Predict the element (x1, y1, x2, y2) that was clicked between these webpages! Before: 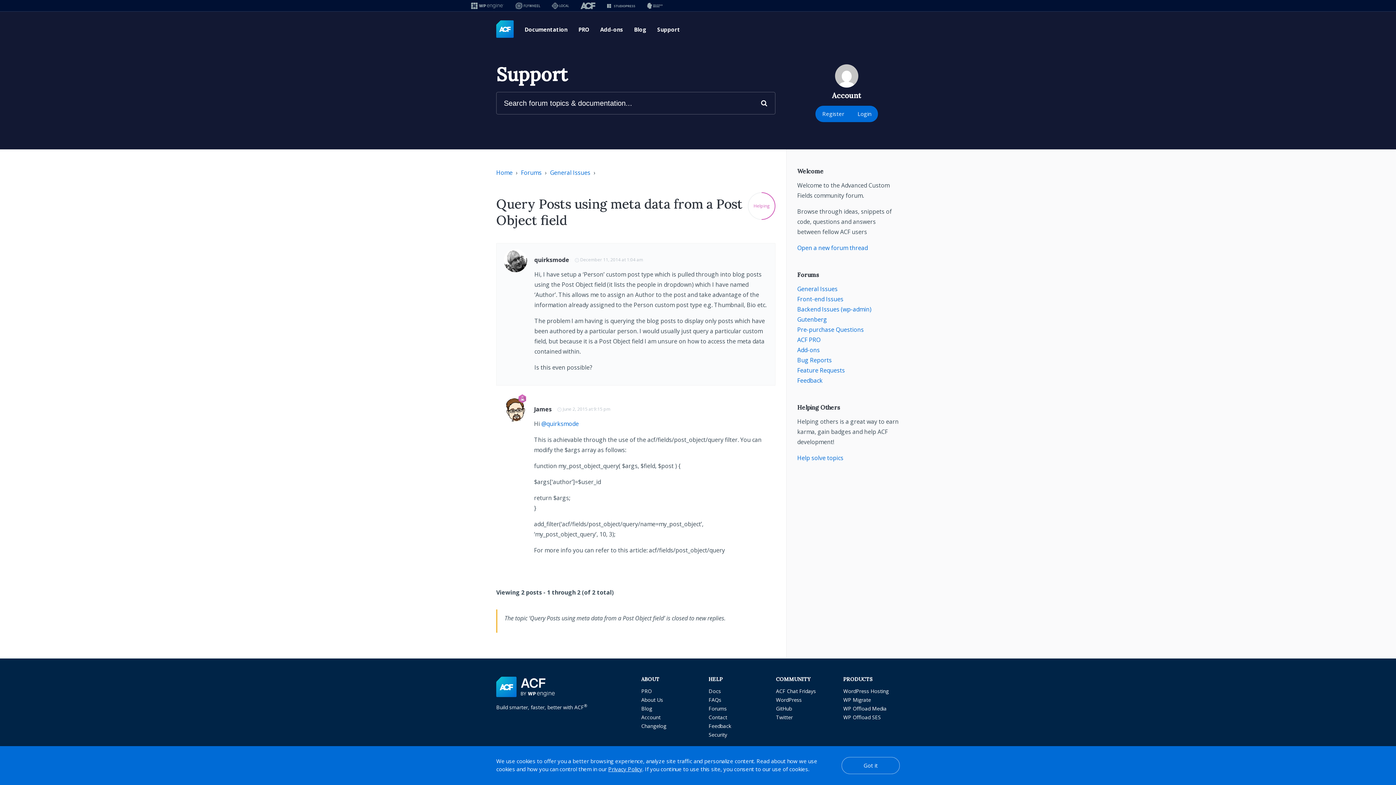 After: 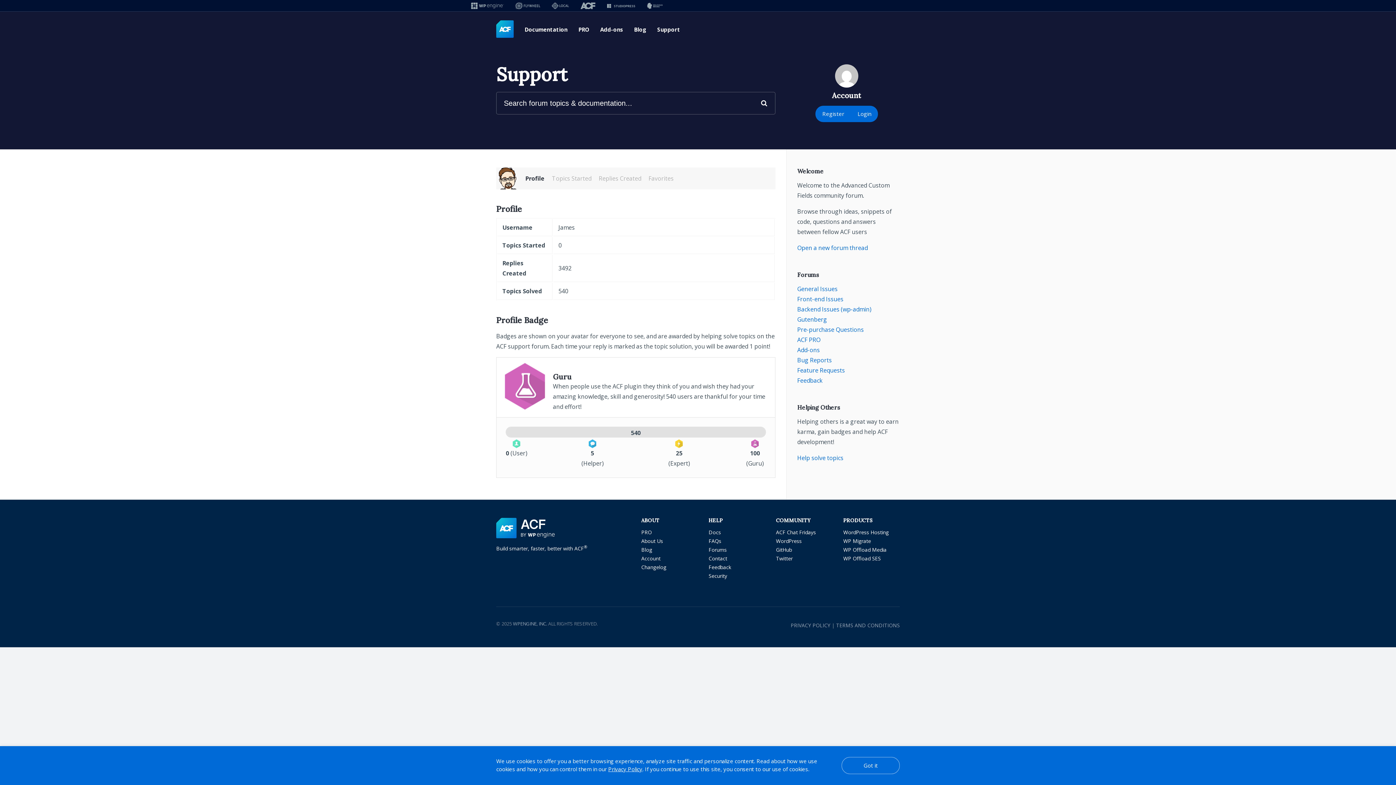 Action: bbox: (534, 405, 552, 413) label: James